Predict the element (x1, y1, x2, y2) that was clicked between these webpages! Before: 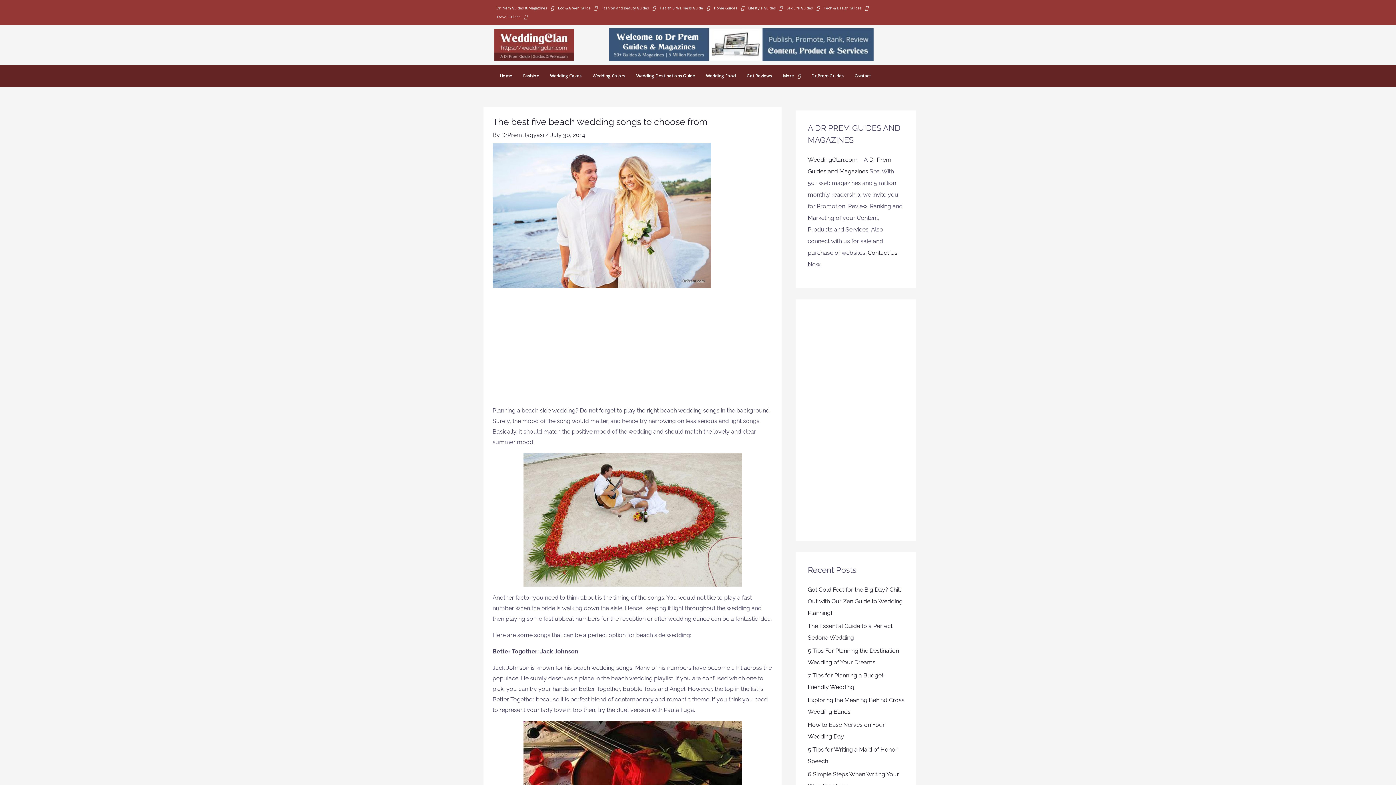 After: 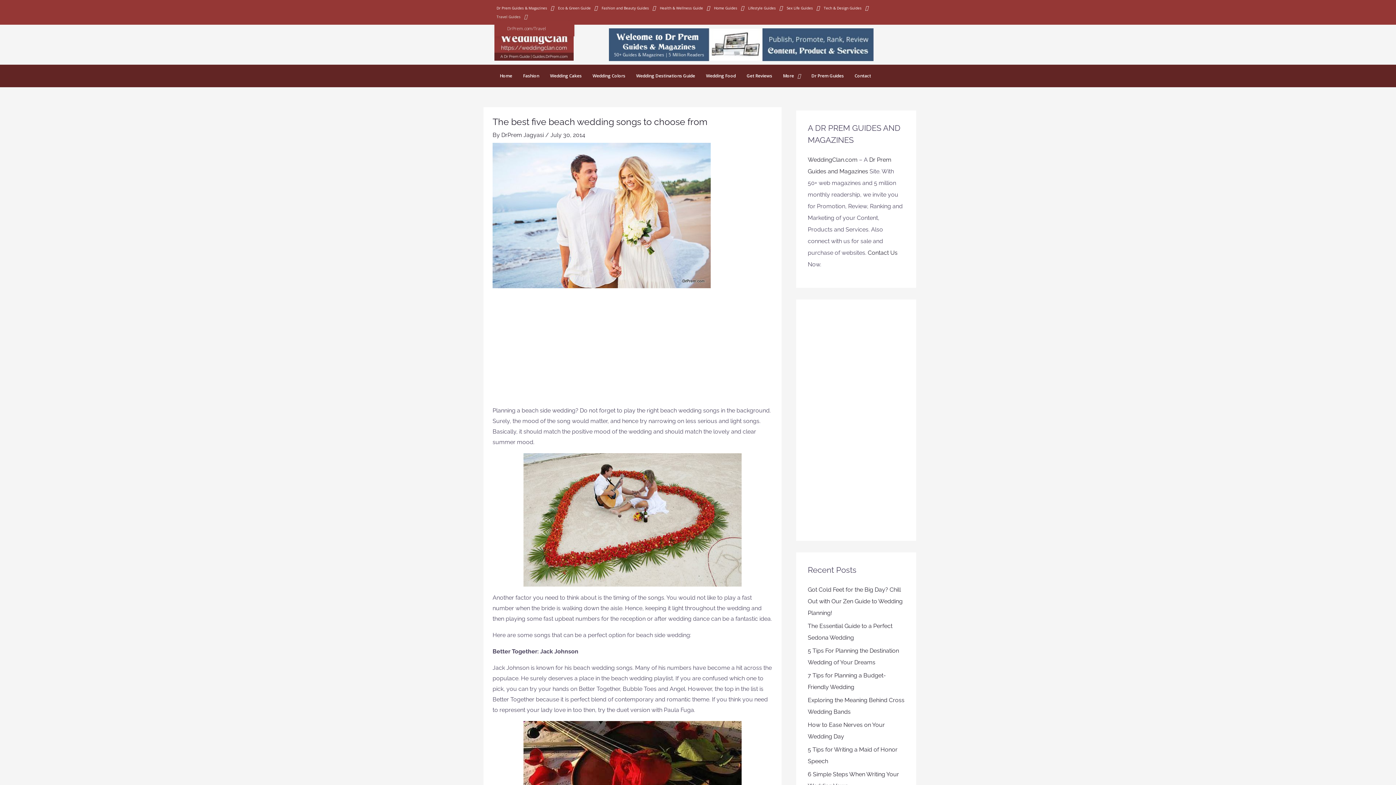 Action: label: Travel Guides bbox: (494, 12, 529, 21)